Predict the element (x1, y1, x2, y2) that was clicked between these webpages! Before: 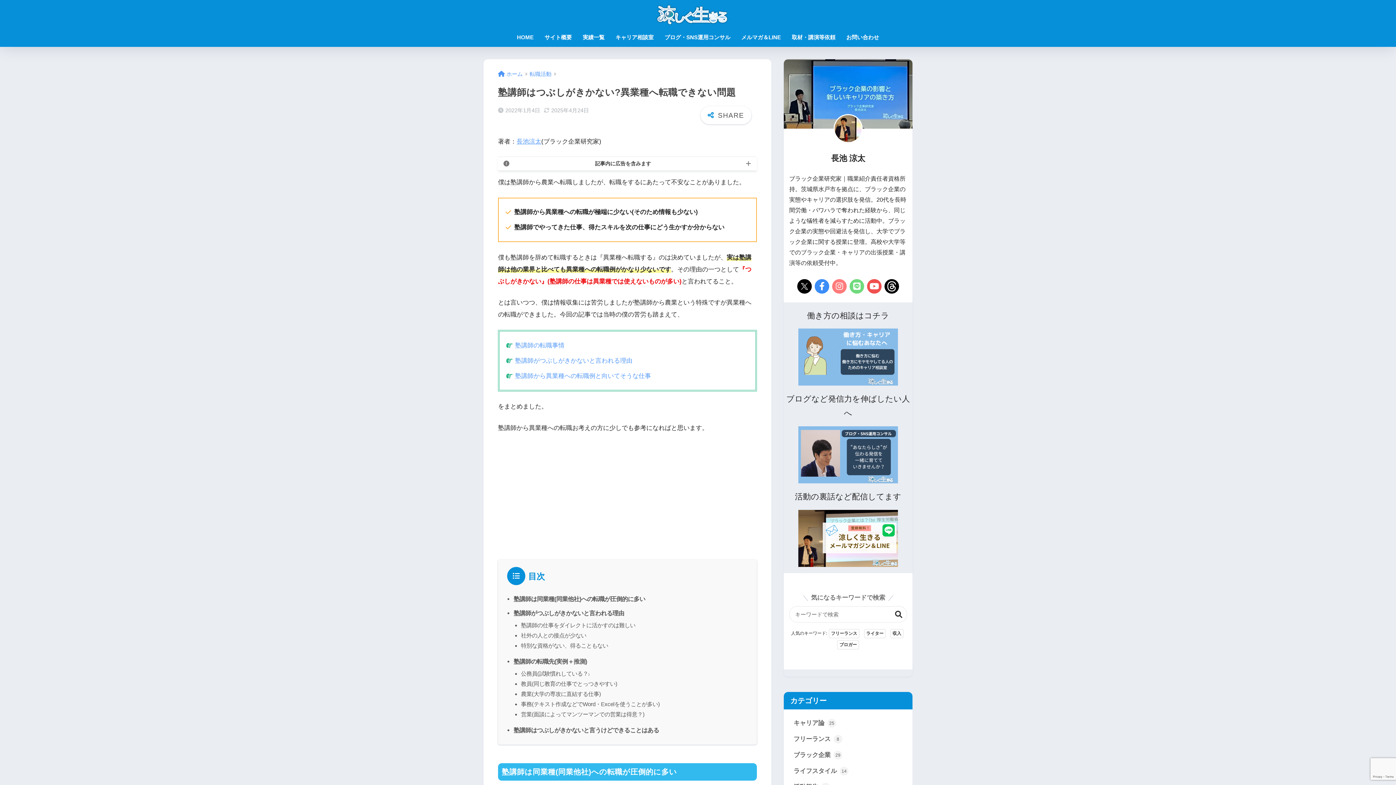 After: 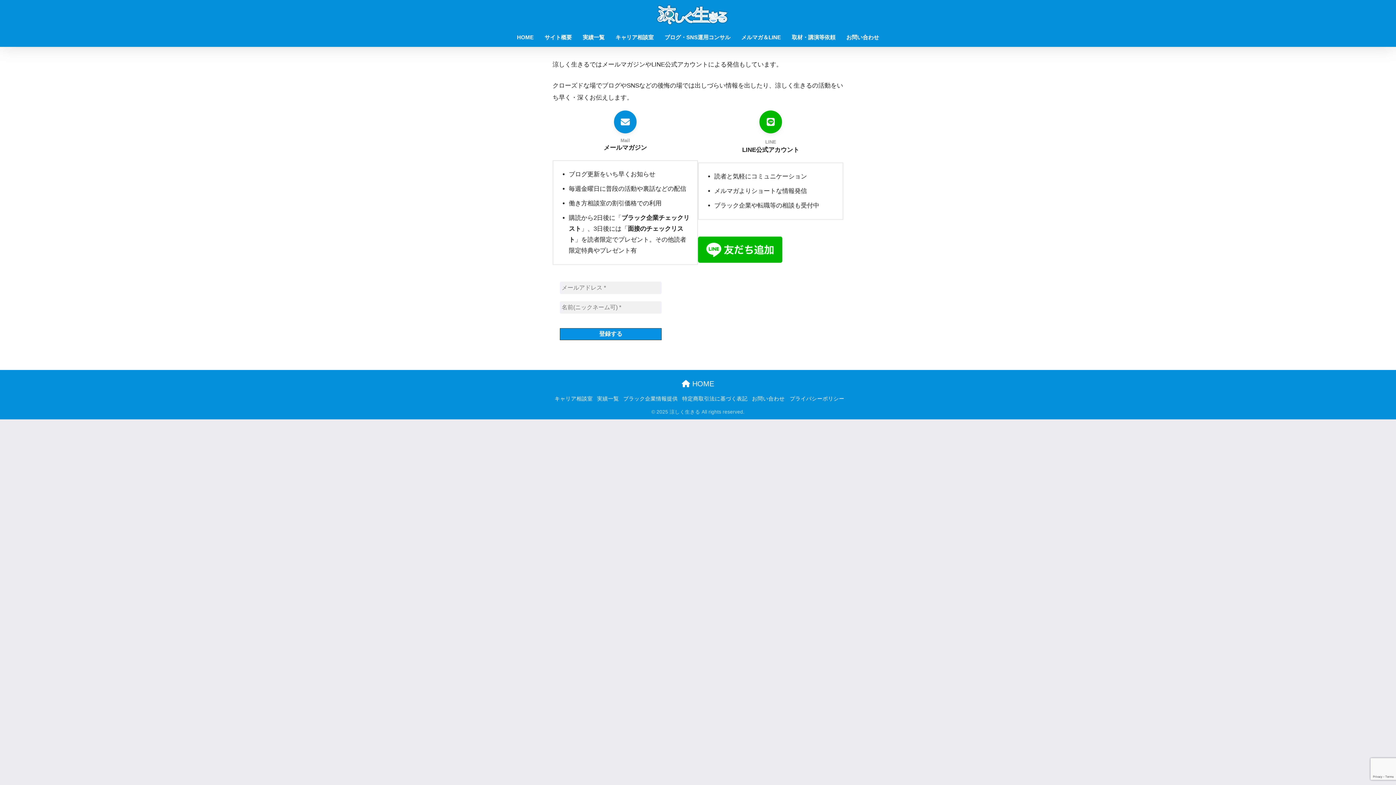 Action: bbox: (798, 510, 898, 567)